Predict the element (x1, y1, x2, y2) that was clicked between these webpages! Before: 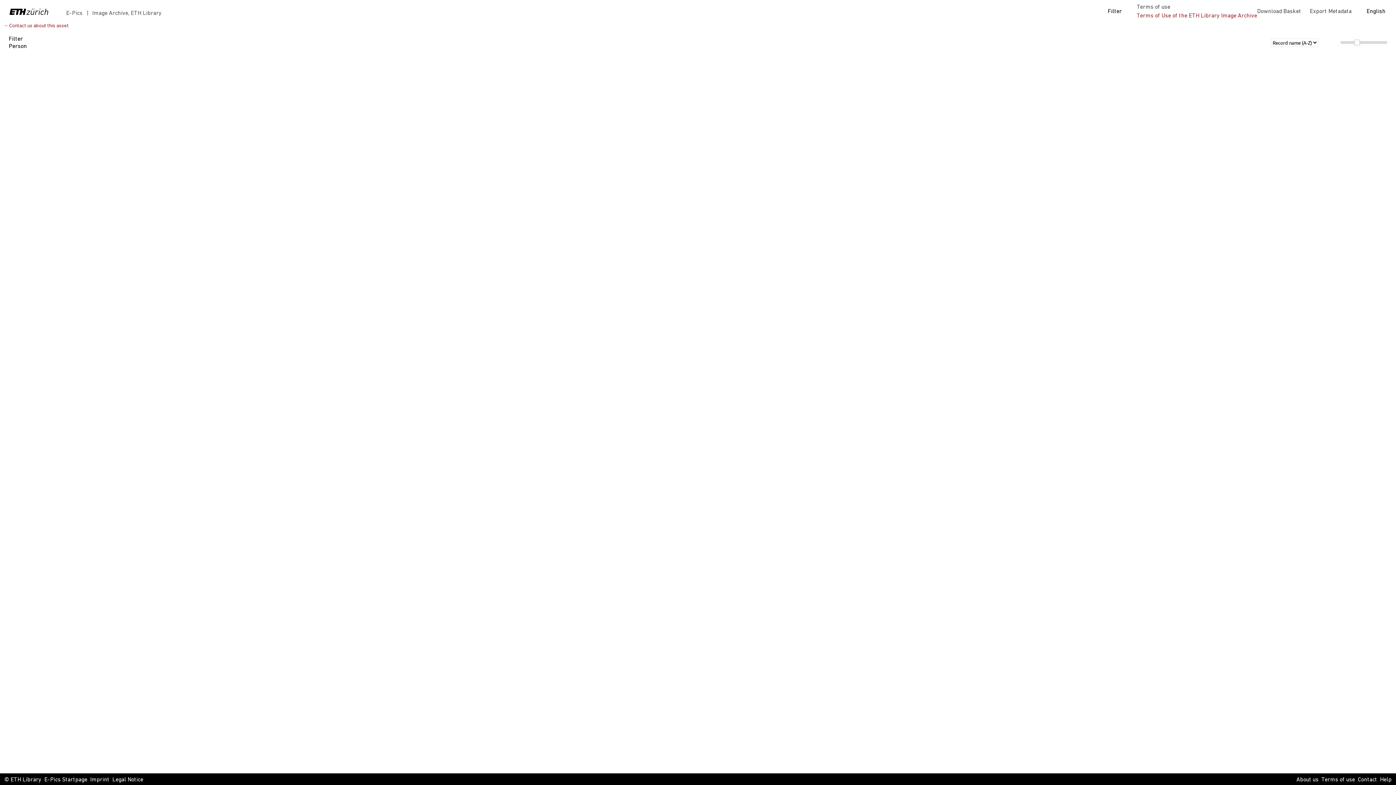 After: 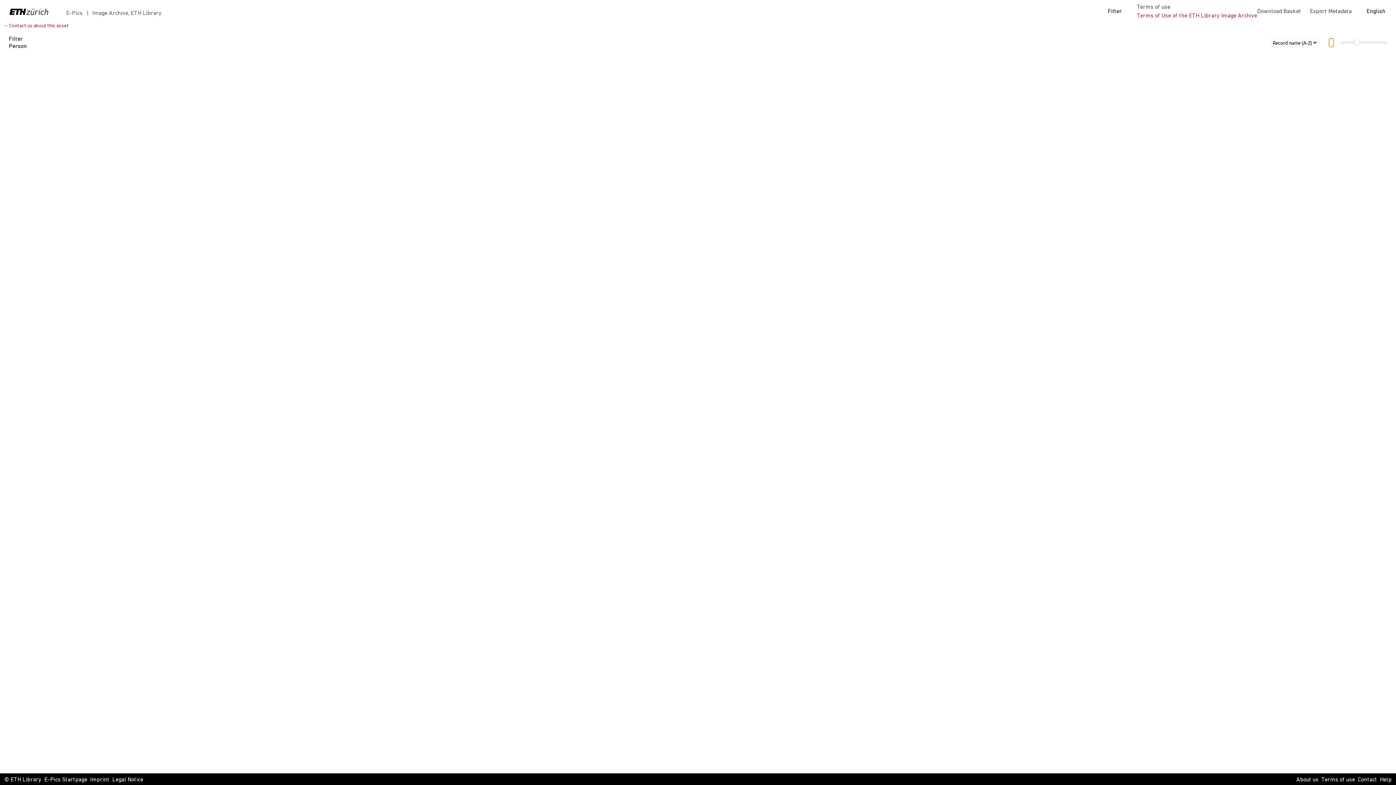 Action: bbox: (1329, 38, 1333, 46)